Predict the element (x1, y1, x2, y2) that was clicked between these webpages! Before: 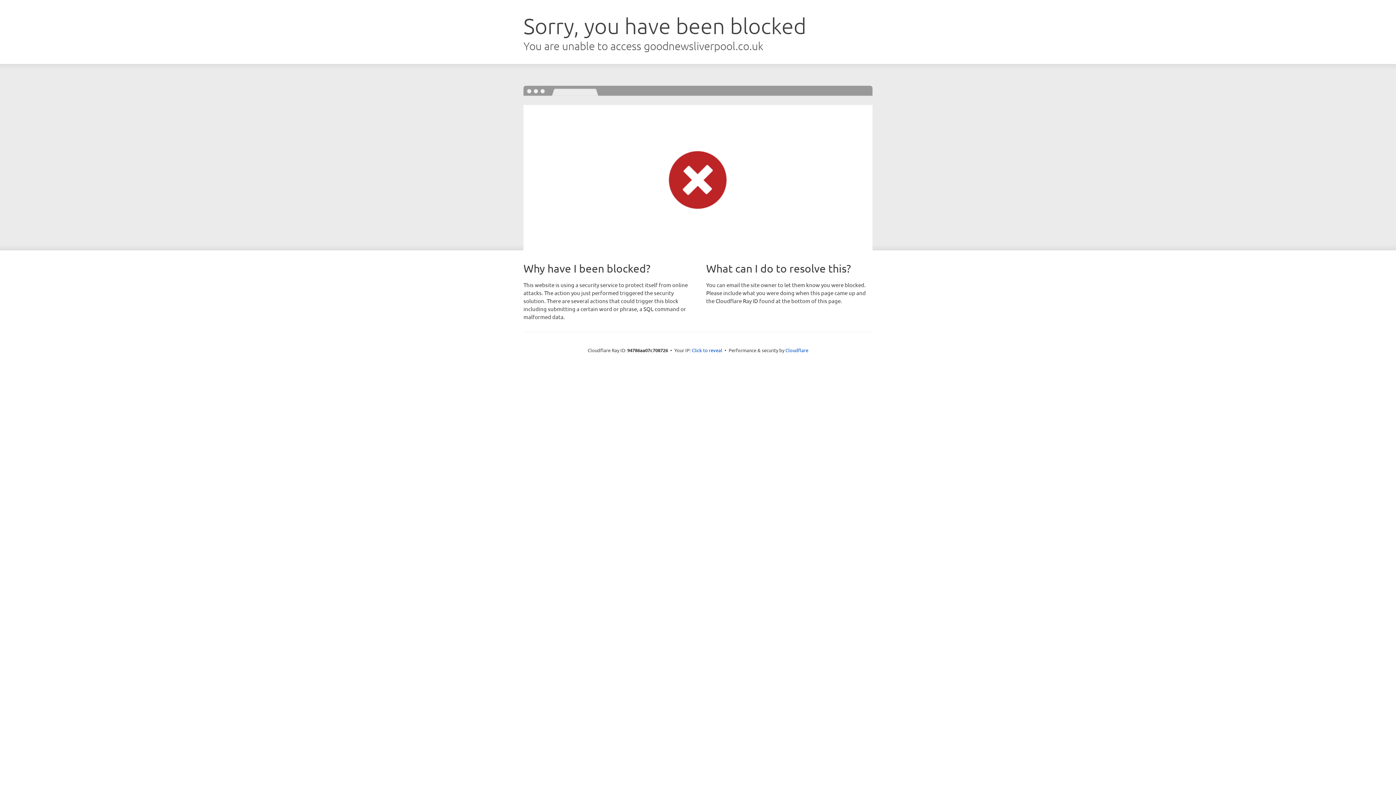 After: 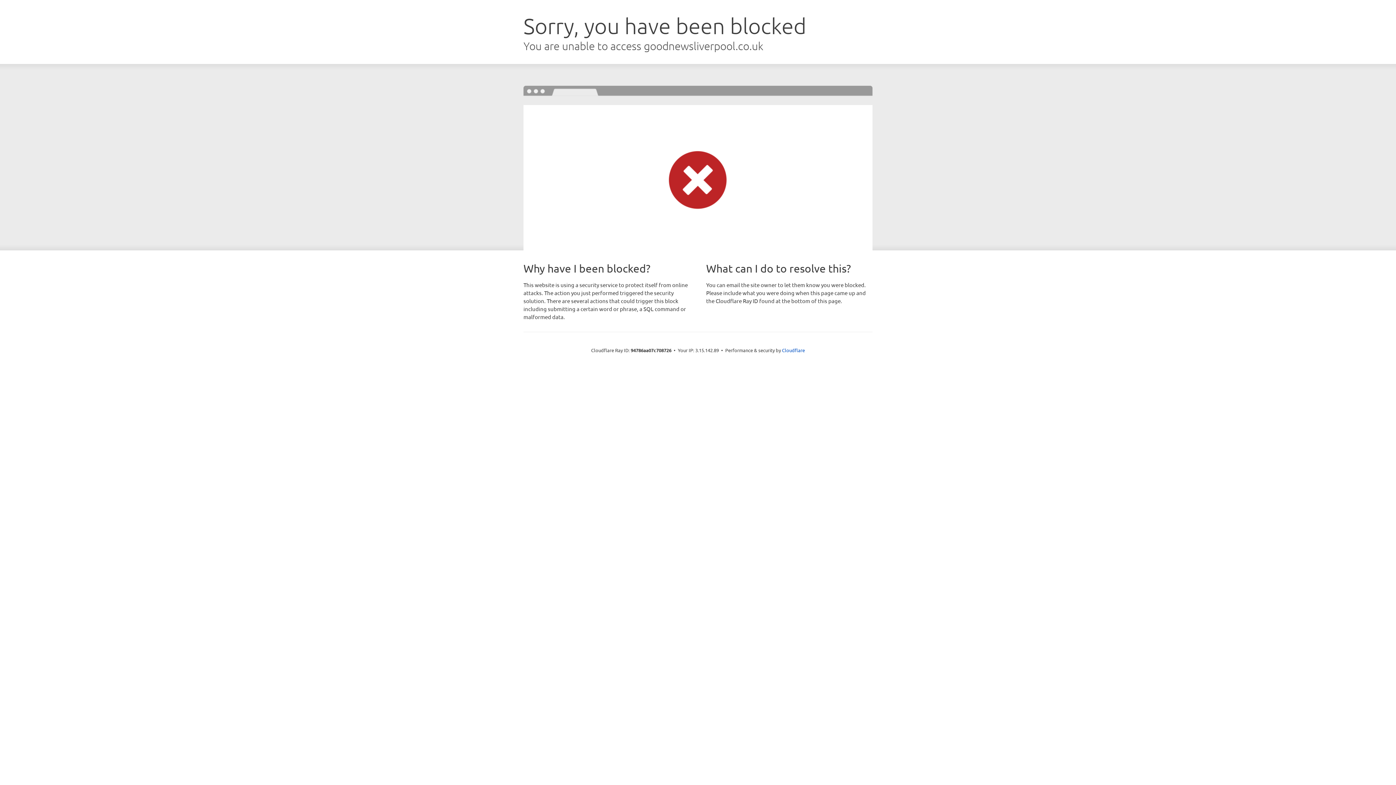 Action: label: Click to reveal bbox: (692, 346, 722, 353)